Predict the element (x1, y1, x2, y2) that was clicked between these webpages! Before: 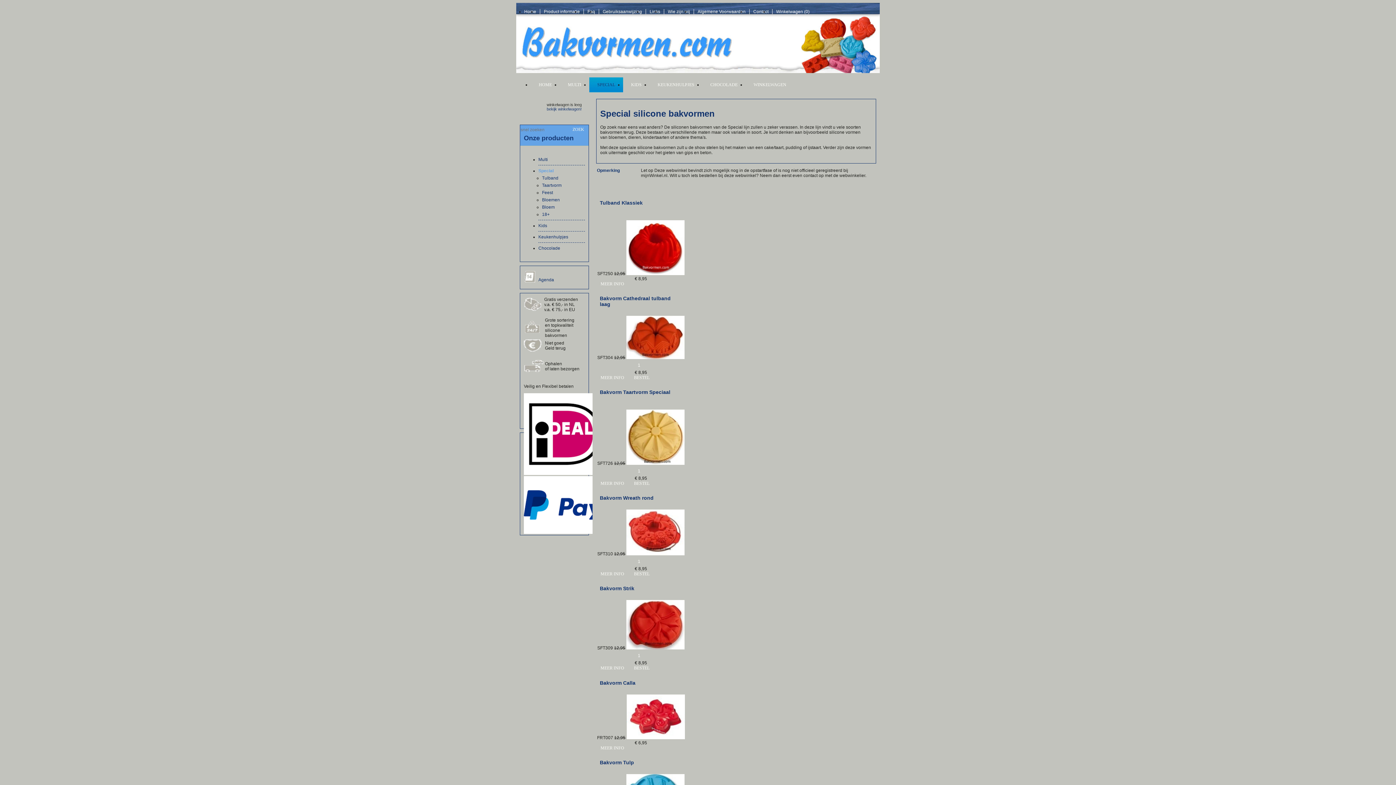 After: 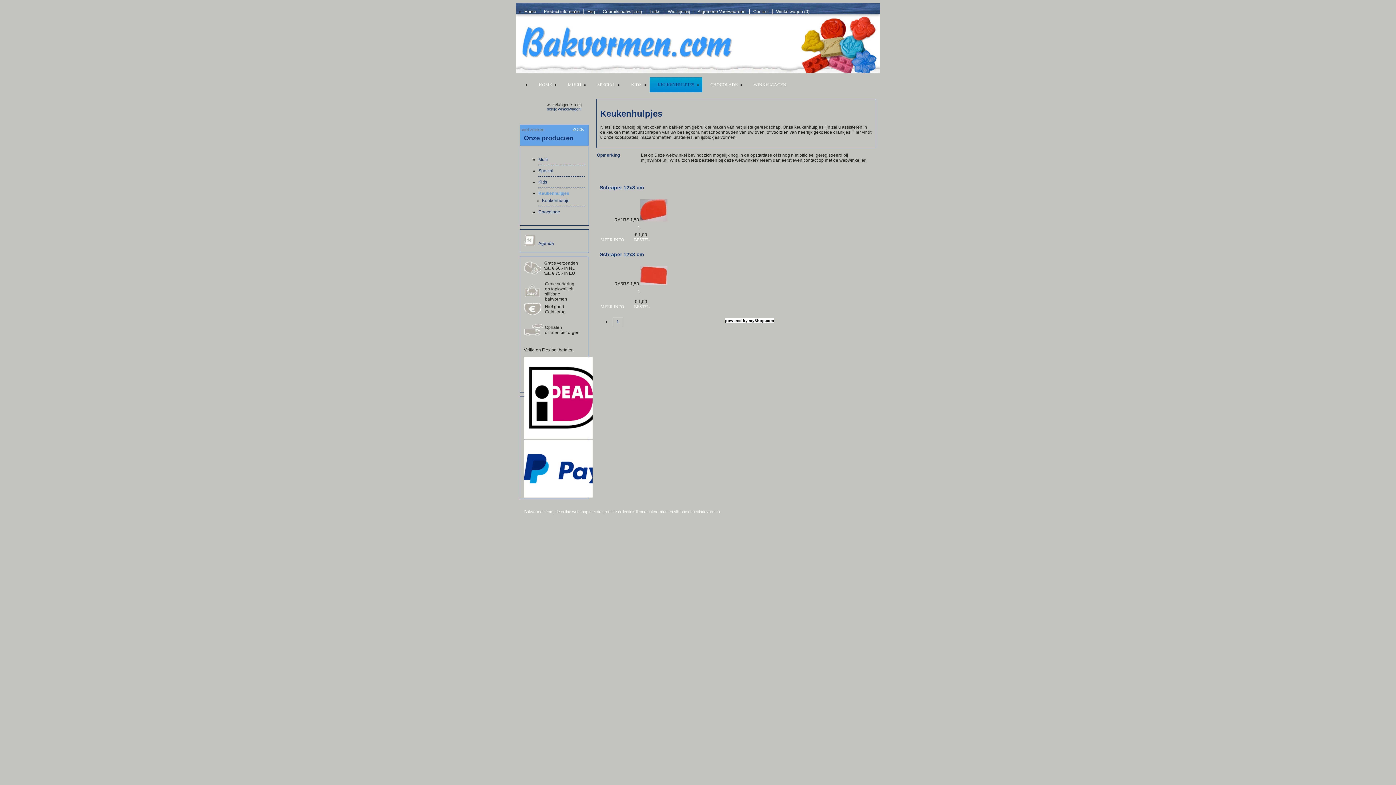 Action: label: KEUKENHULPJES bbox: (649, 77, 702, 92)